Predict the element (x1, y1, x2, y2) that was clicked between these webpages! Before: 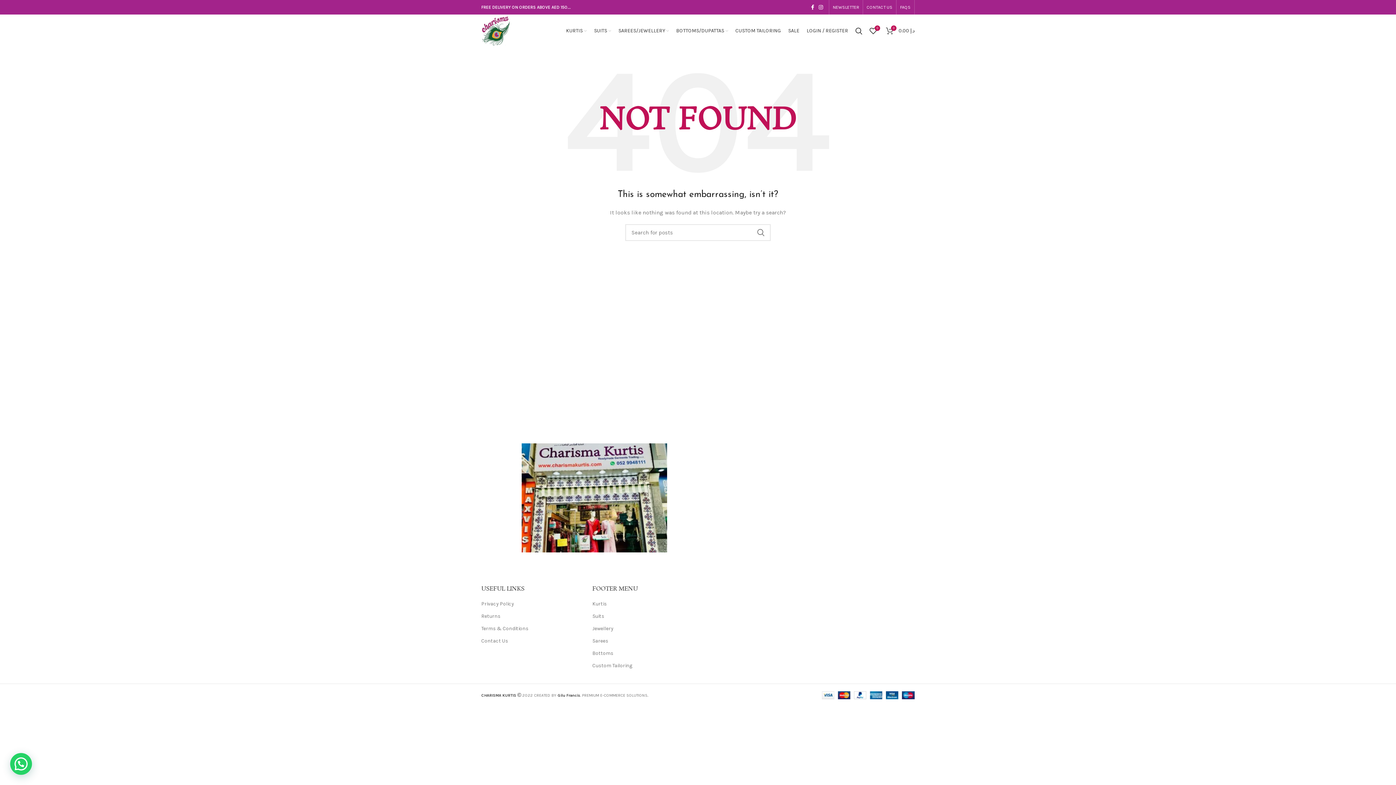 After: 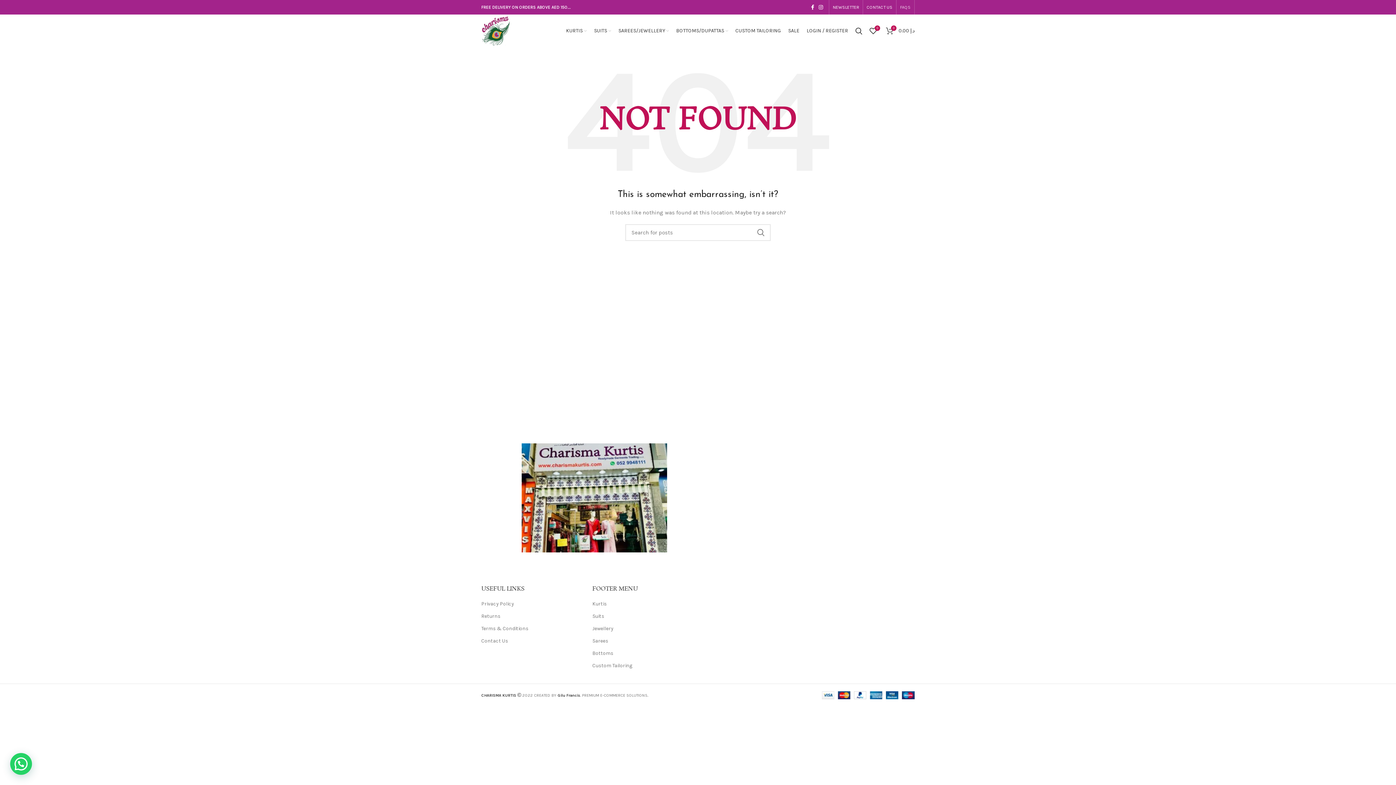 Action: bbox: (896, 0, 914, 14) label: FAQS